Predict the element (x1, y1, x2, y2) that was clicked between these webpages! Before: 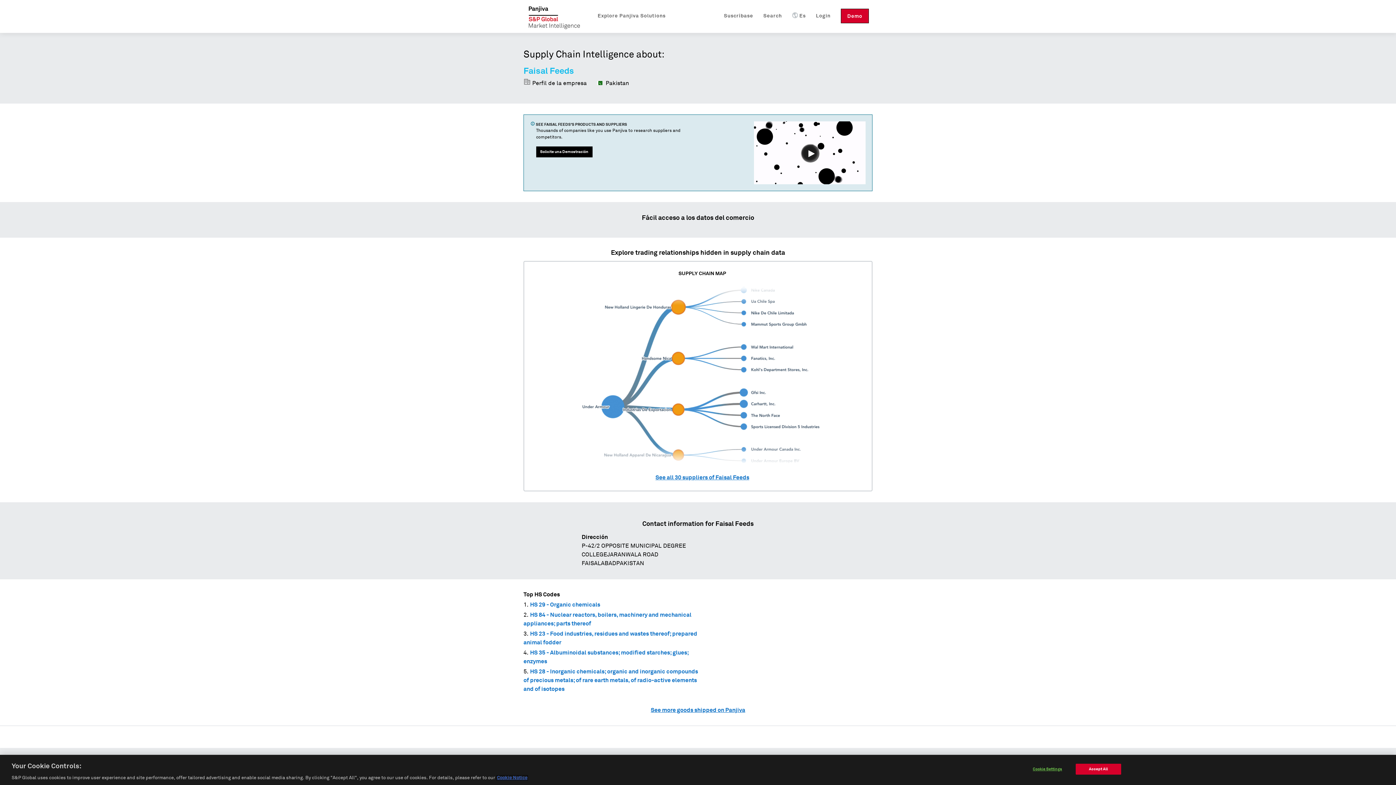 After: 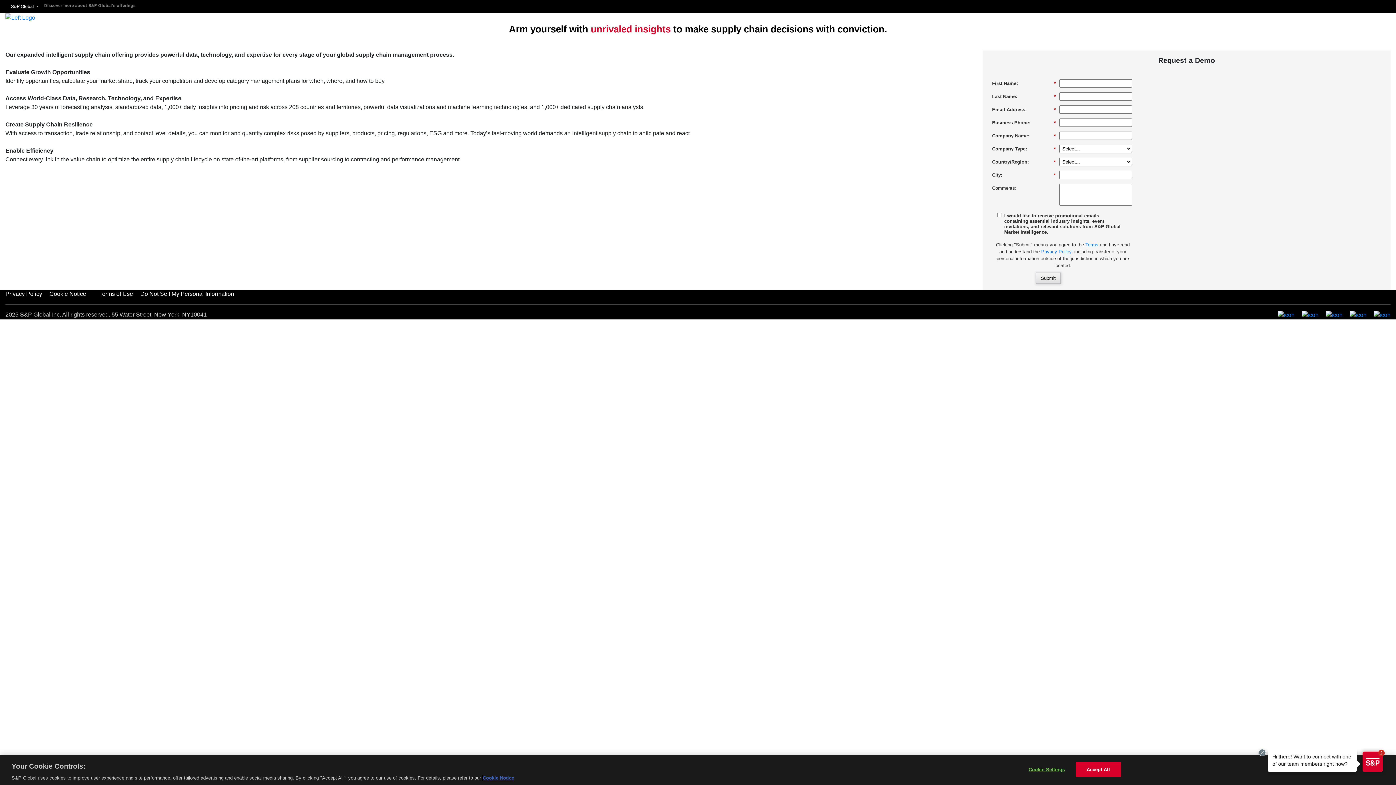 Action: bbox: (650, 707, 745, 713) label: See more goods shipped on Panjiva